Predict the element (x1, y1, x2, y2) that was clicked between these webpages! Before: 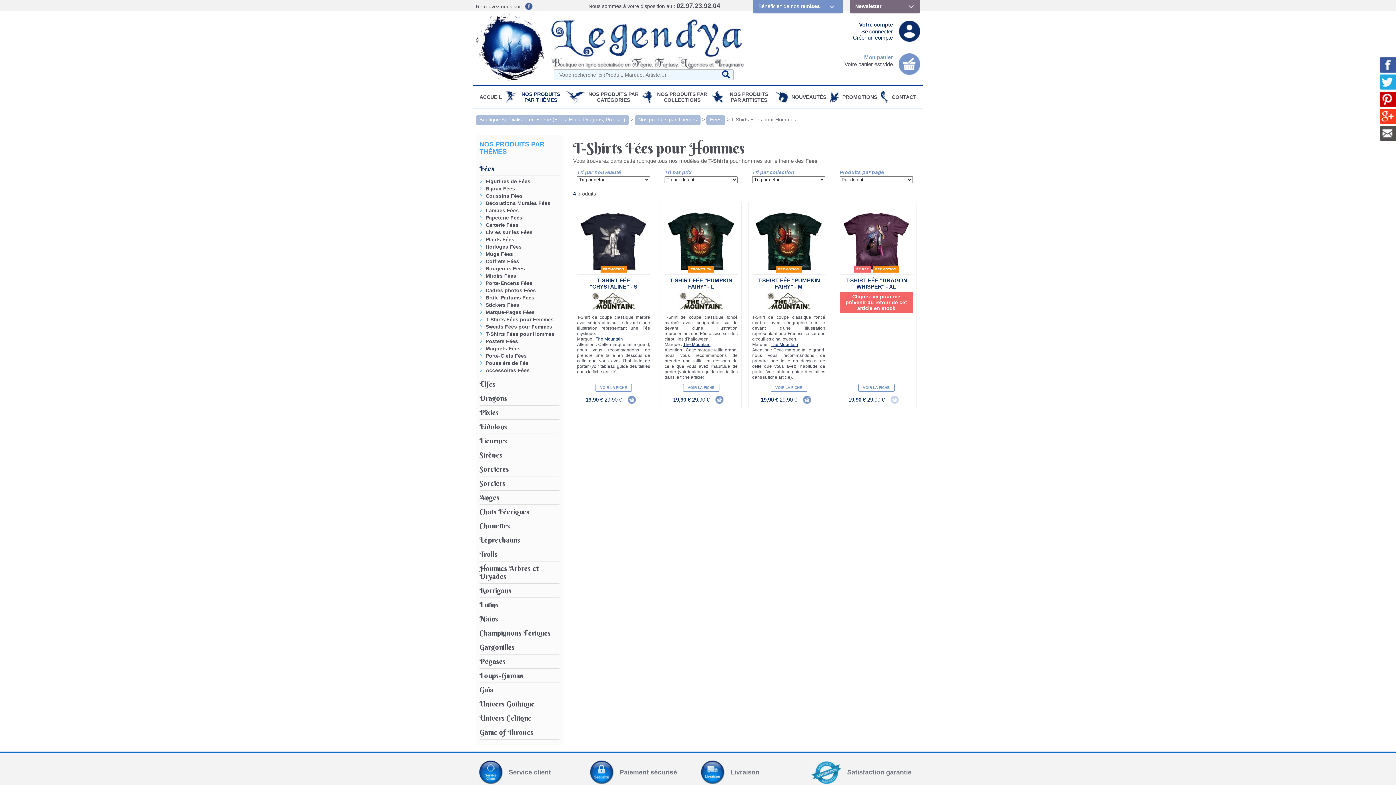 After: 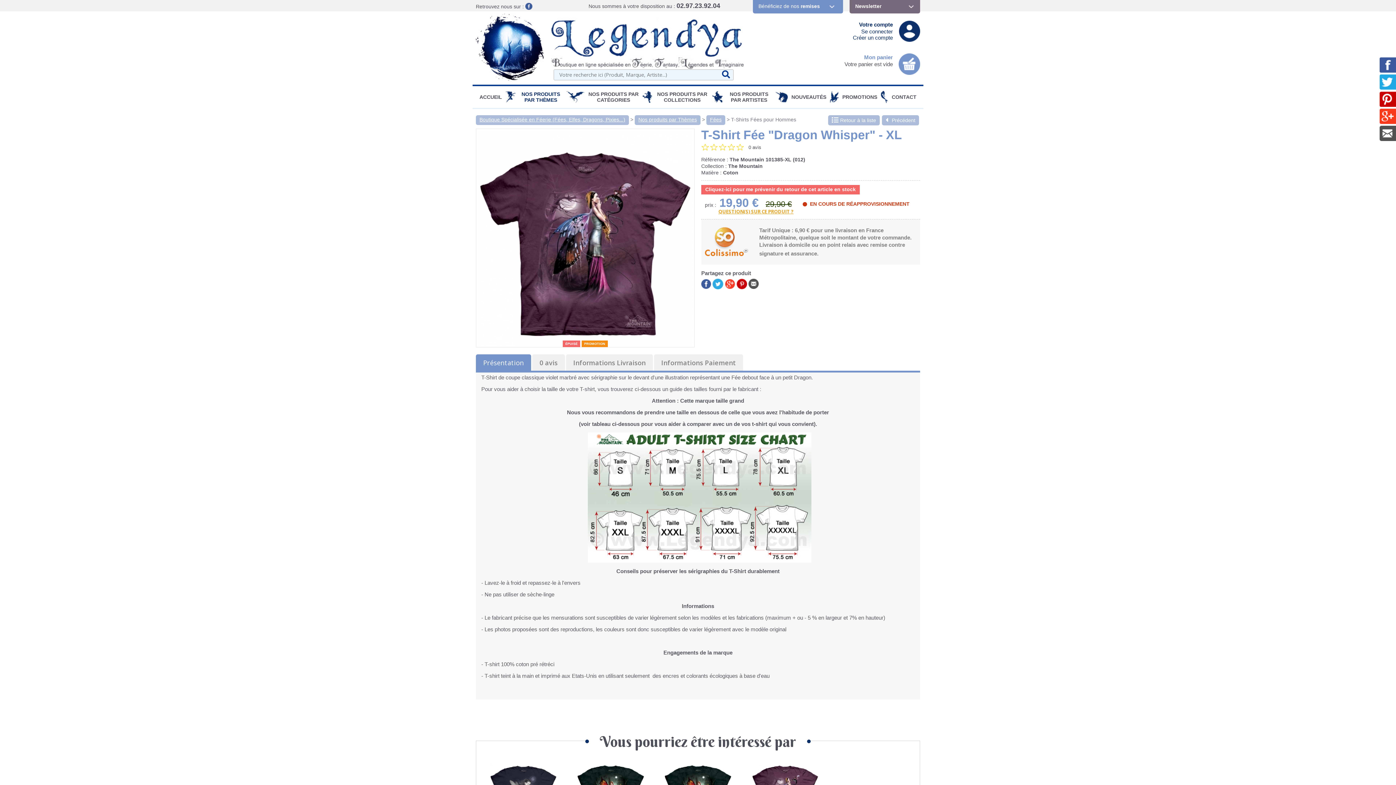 Action: bbox: (854, 266, 871, 272) label: ÉPUISÉ